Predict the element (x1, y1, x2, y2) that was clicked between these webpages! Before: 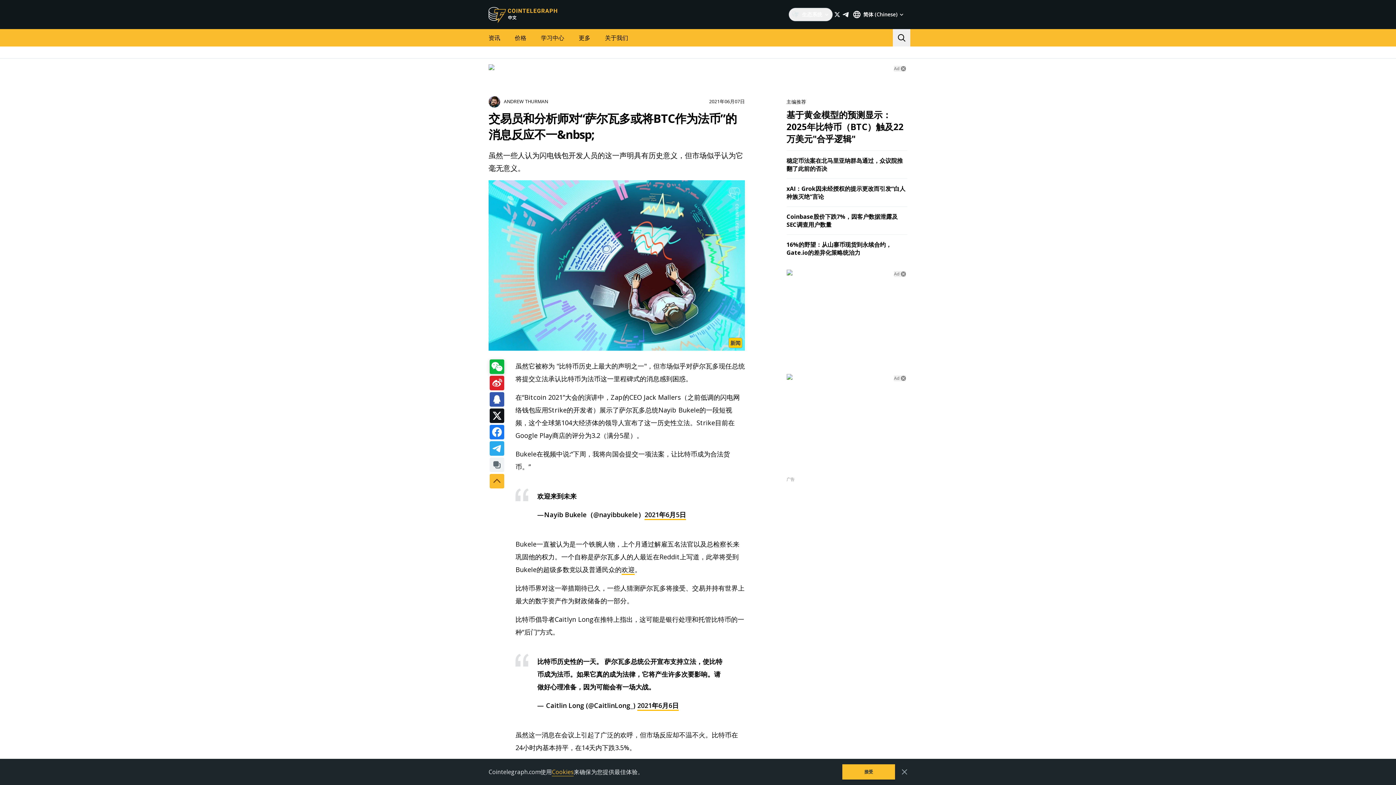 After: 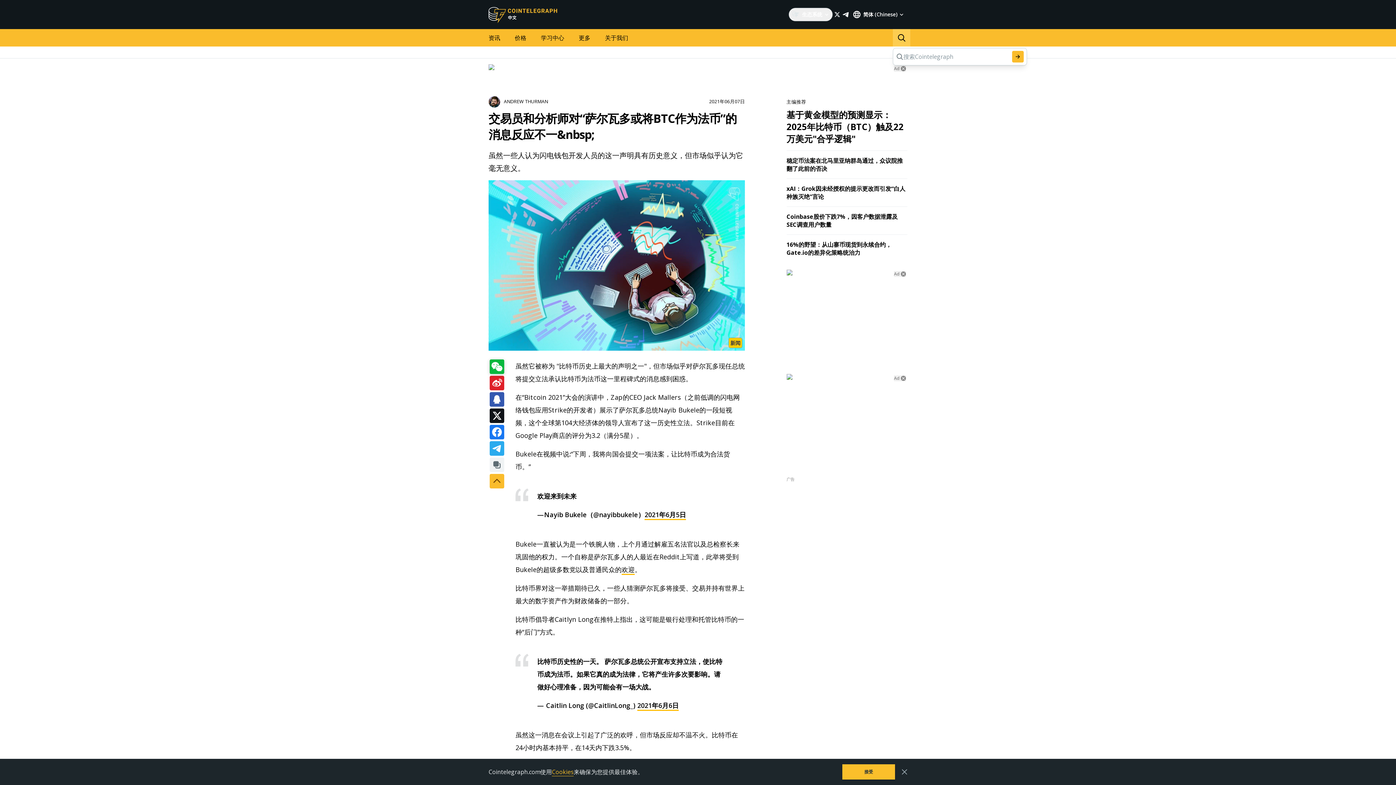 Action: bbox: (893, 29, 910, 46)